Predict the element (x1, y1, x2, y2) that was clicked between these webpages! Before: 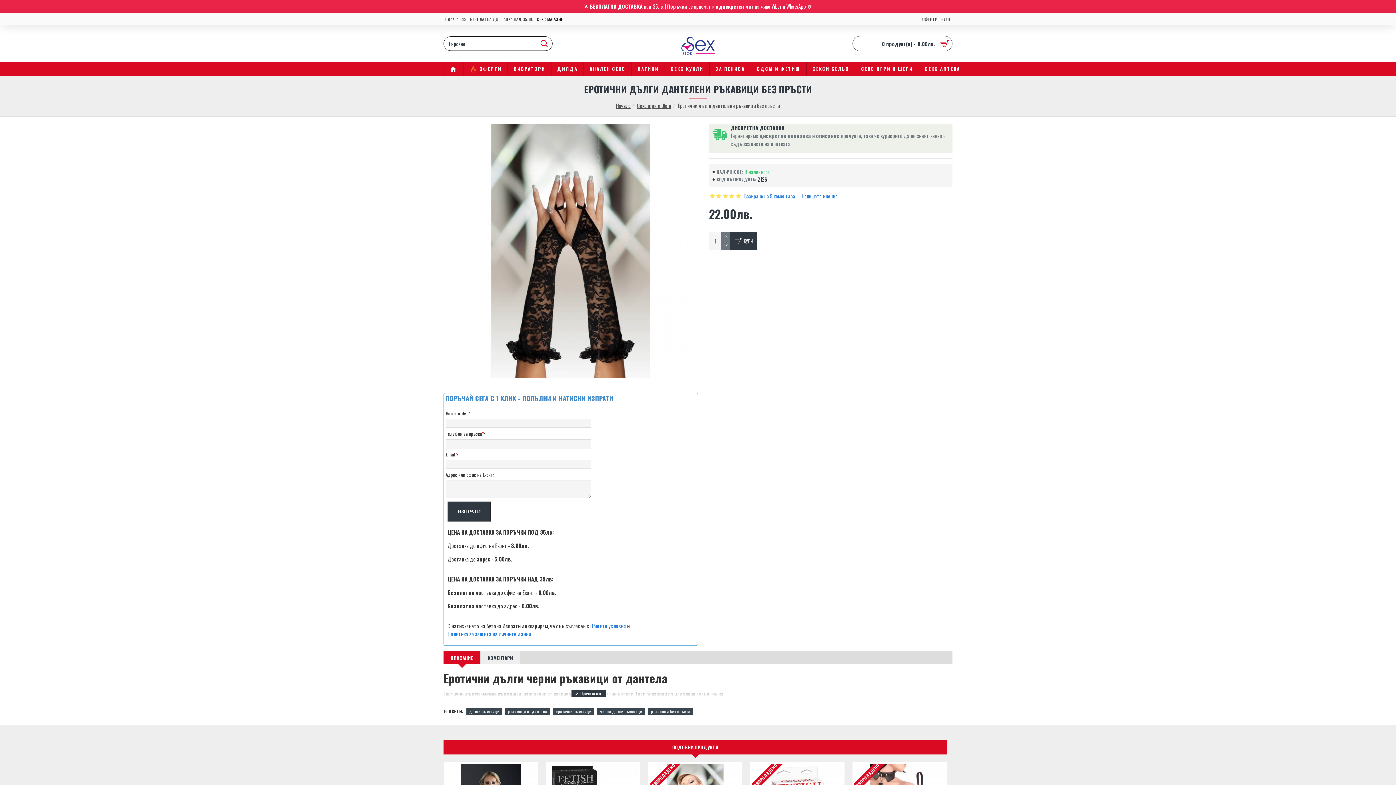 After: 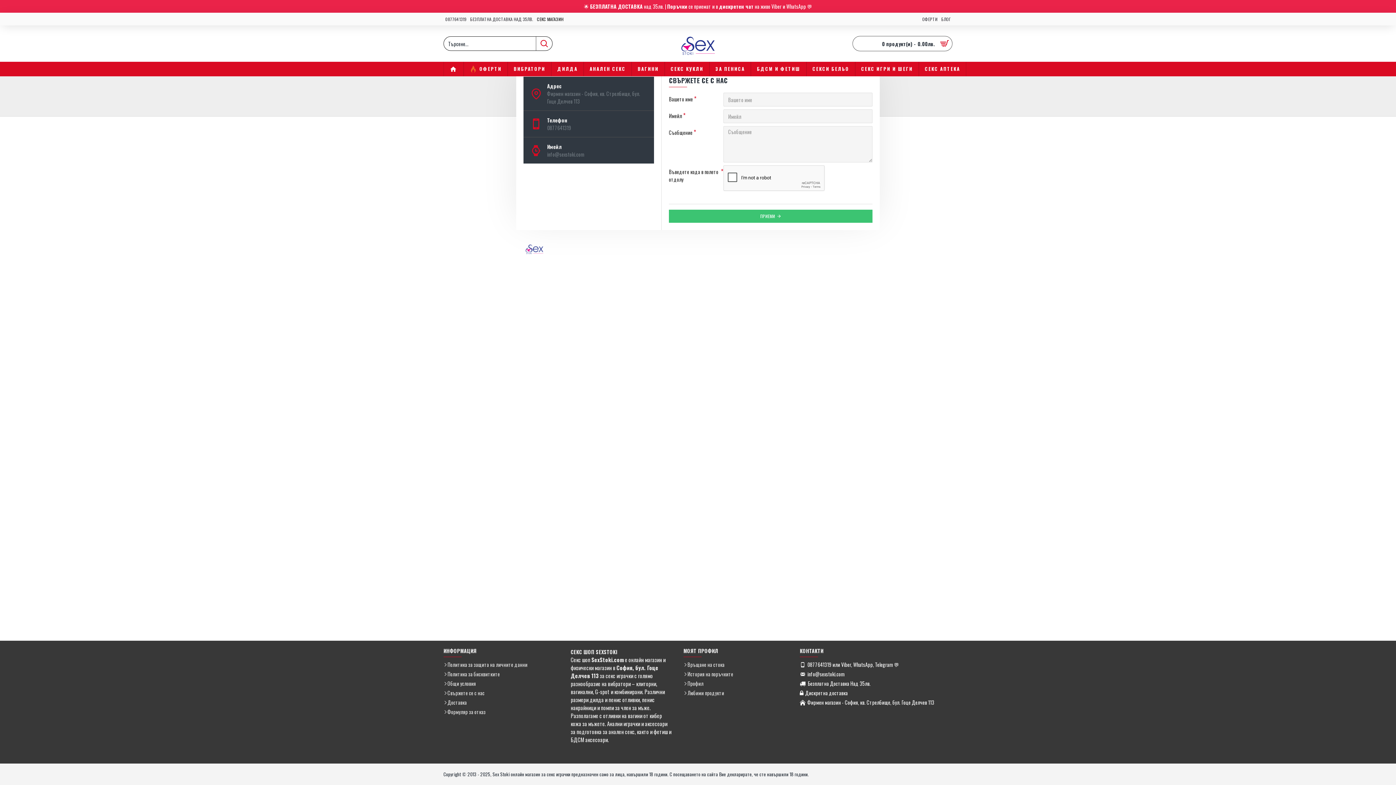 Action: label: СЕКС МАГАЗИН bbox: (535, 12, 565, 25)